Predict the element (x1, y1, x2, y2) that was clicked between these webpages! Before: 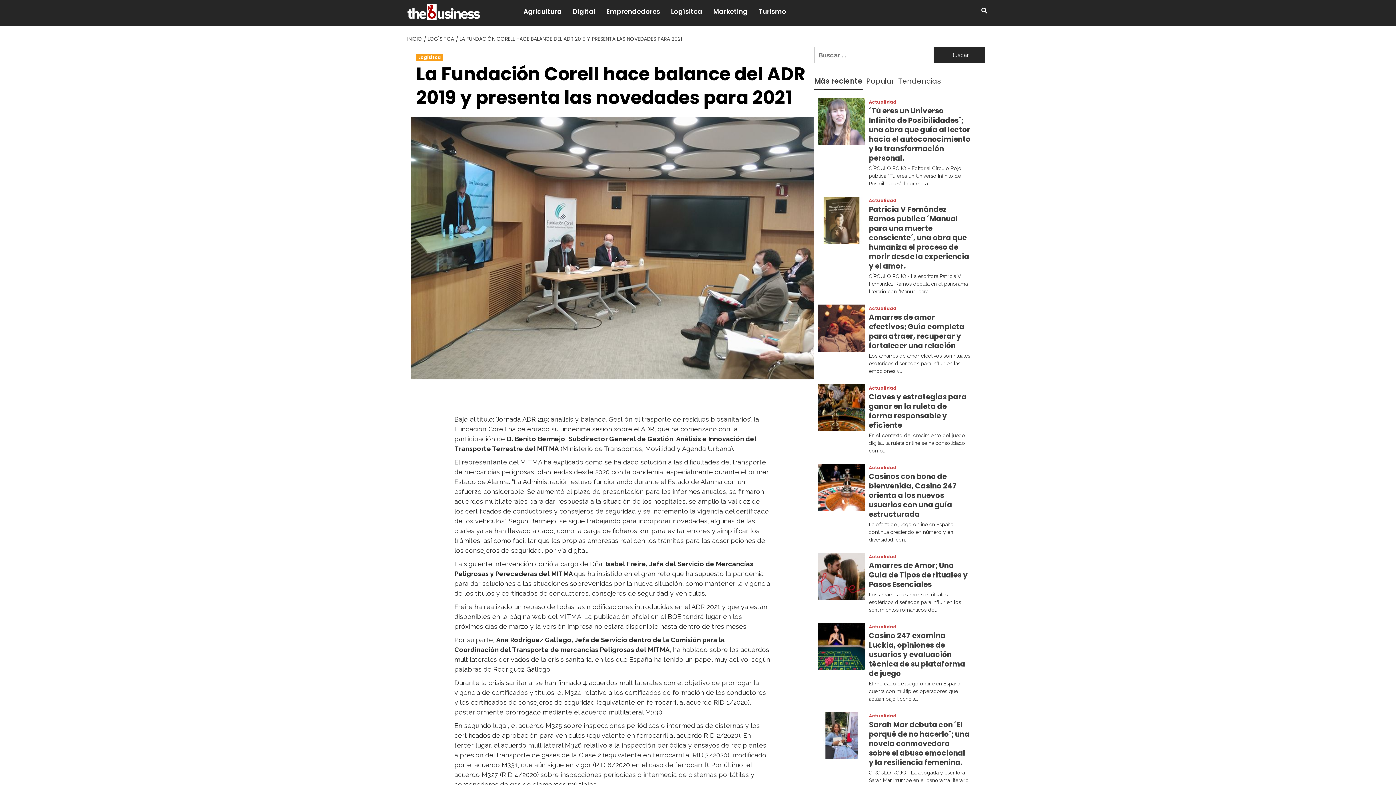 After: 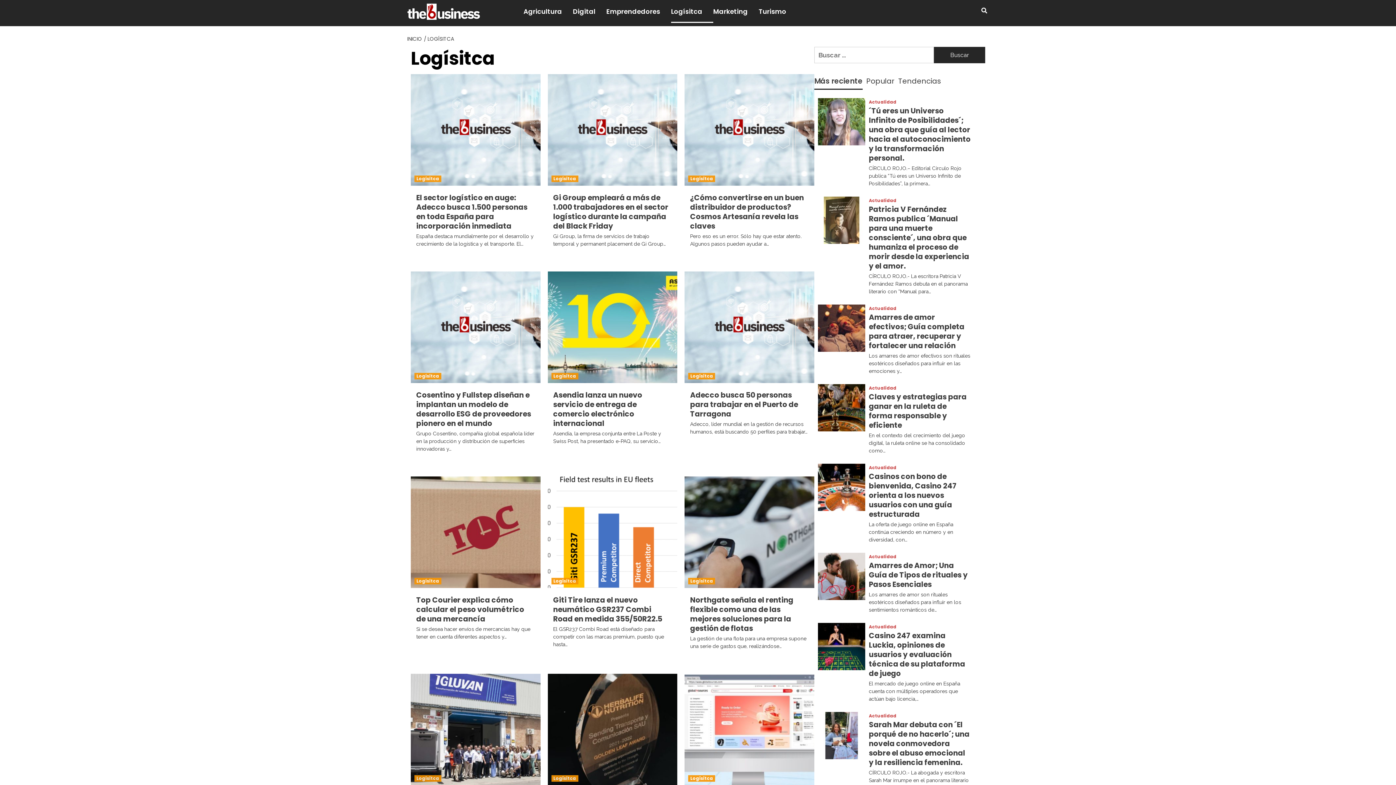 Action: label: LOGÍSITCA bbox: (424, 35, 456, 42)